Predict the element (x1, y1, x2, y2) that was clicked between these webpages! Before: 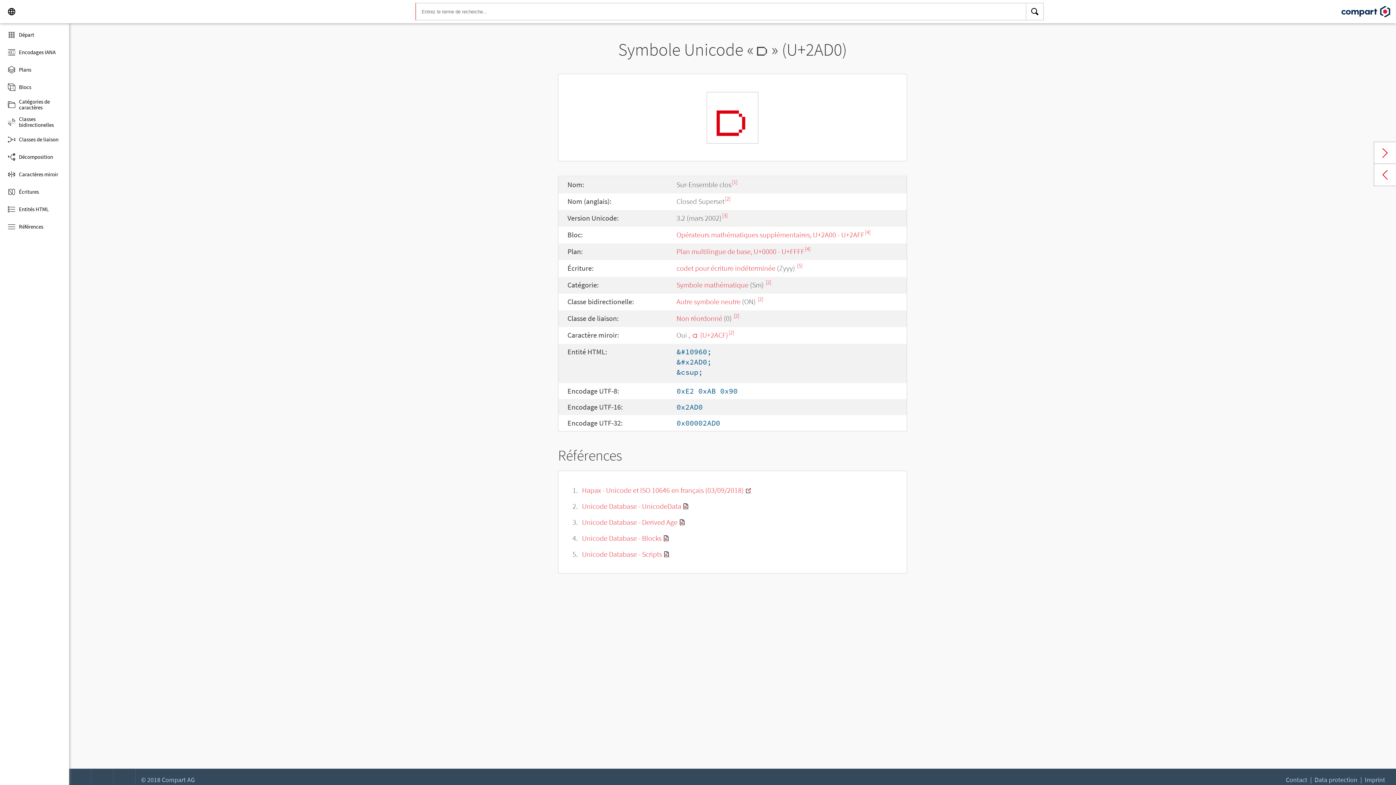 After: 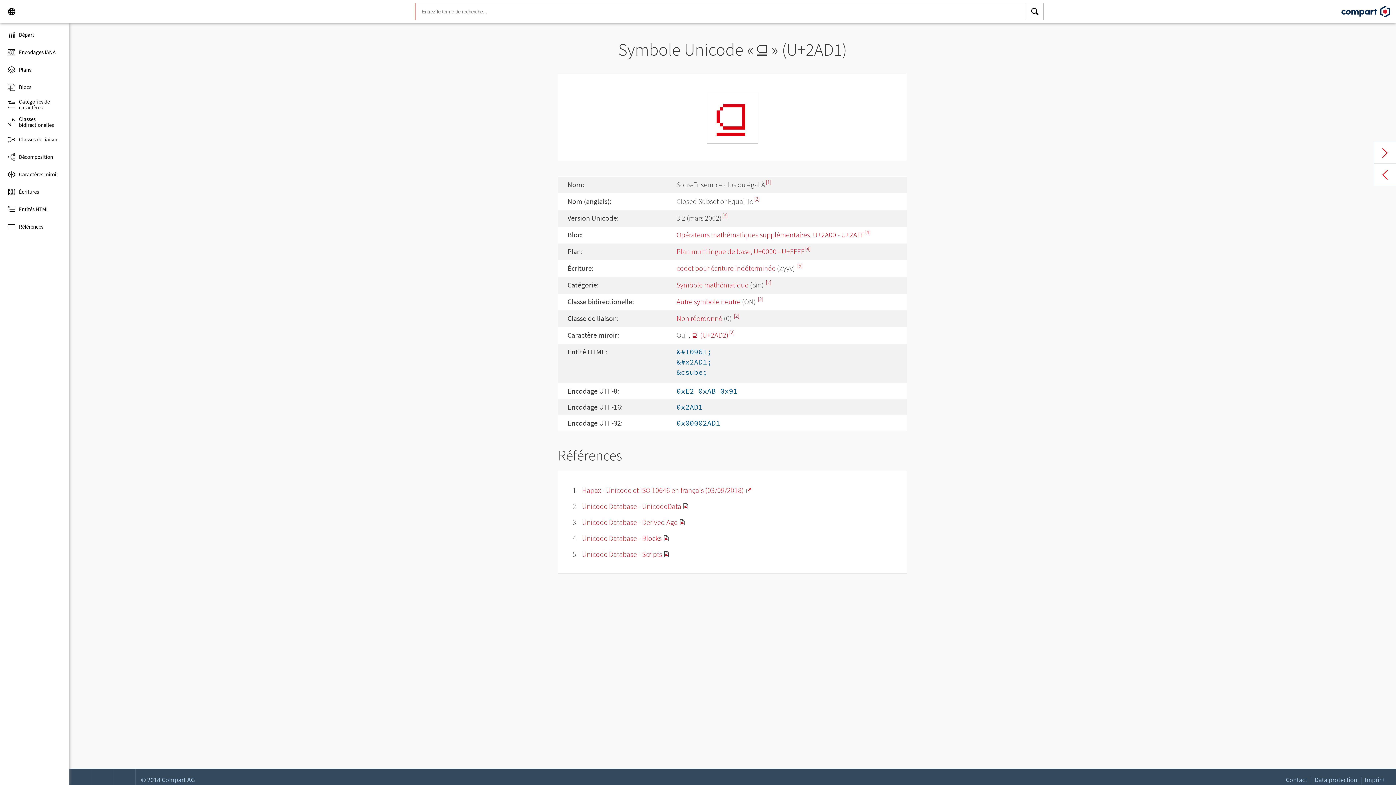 Action: bbox: (1374, 142, 1396, 164) label: Next char